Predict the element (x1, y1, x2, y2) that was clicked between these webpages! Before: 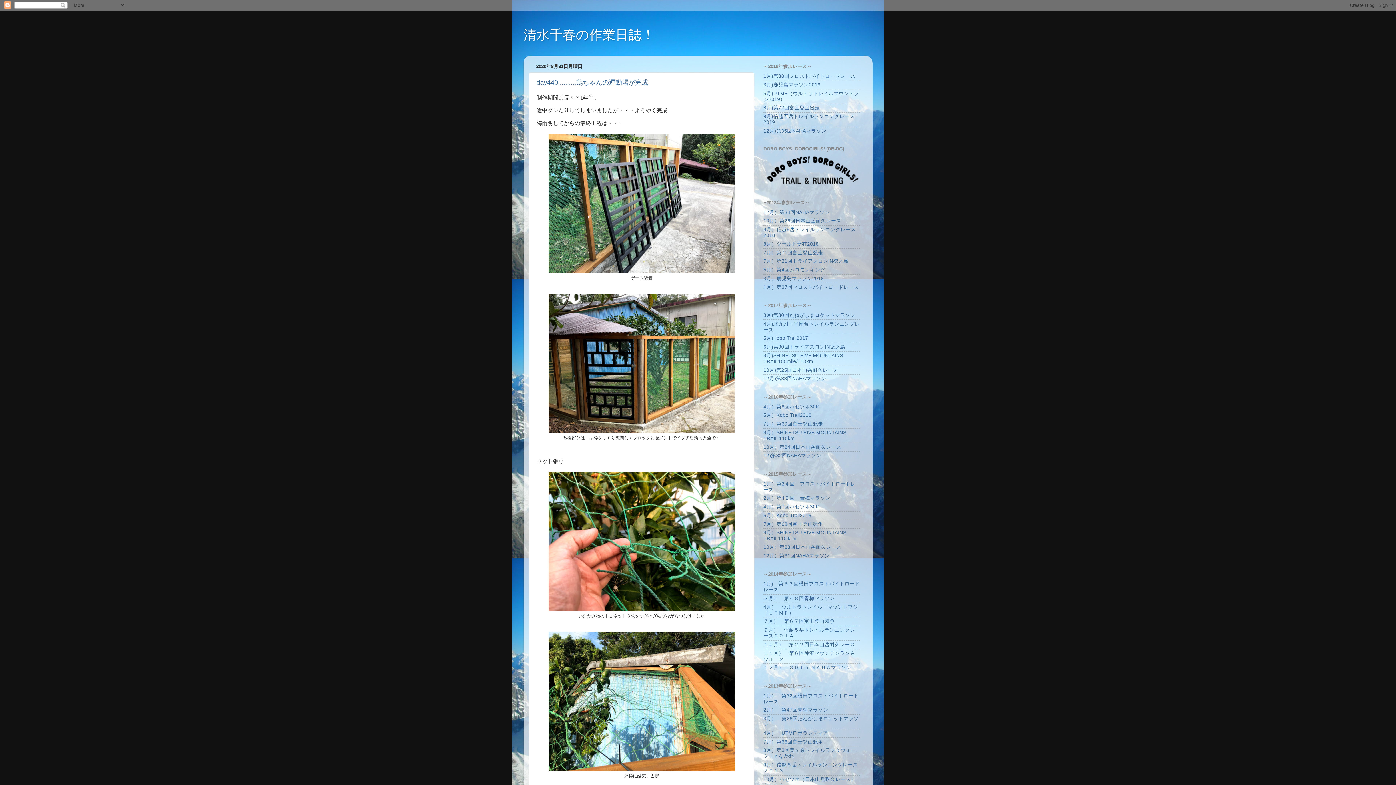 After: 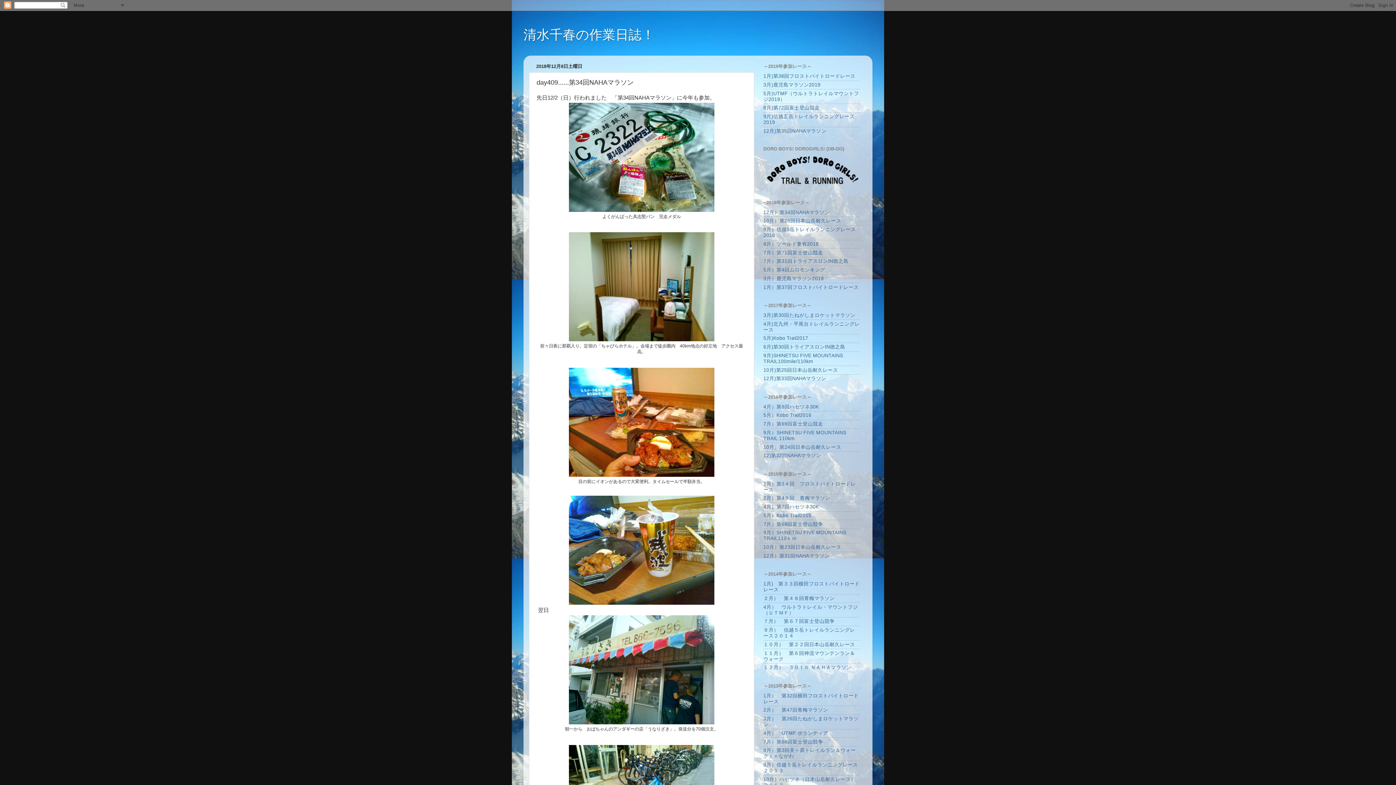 Action: label: 12月）第34回NAHAマラソン bbox: (763, 209, 829, 215)